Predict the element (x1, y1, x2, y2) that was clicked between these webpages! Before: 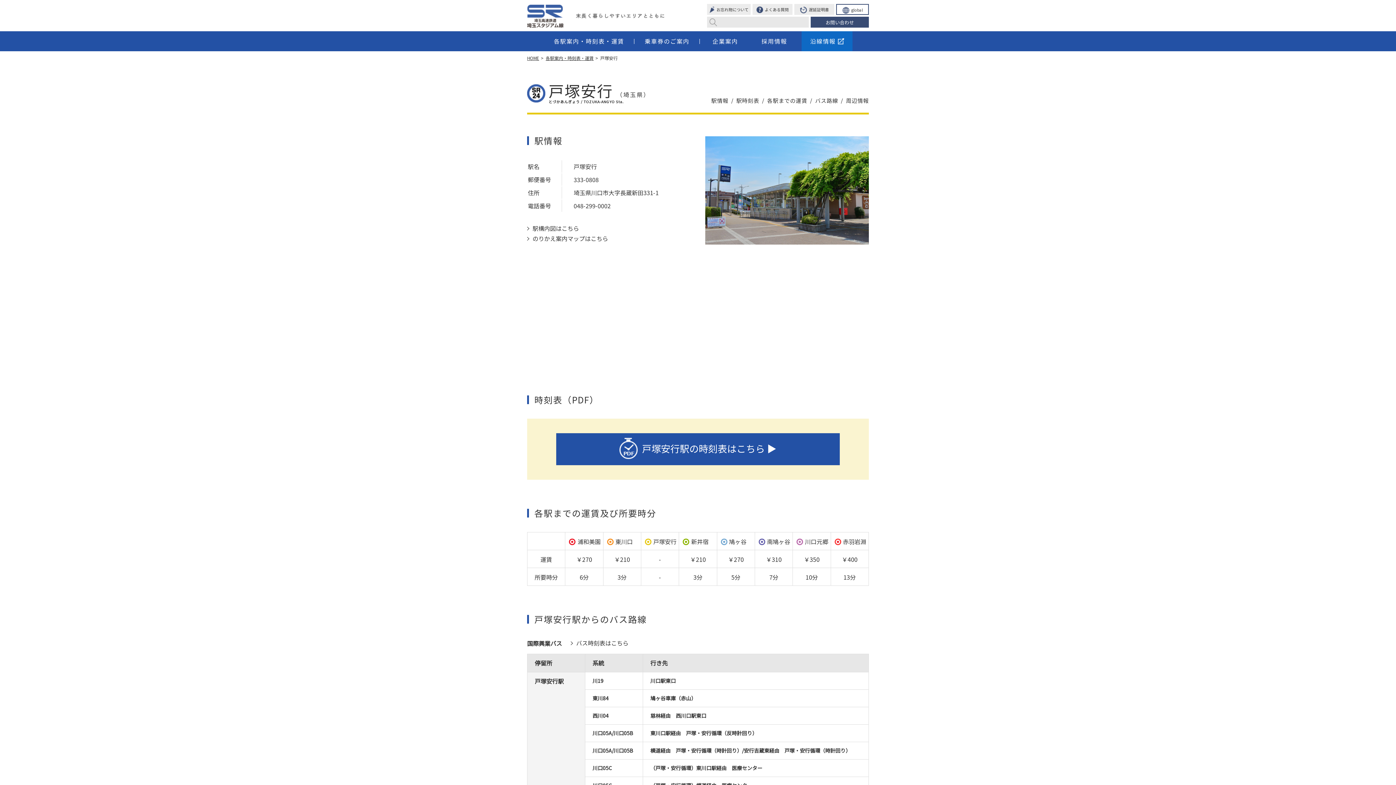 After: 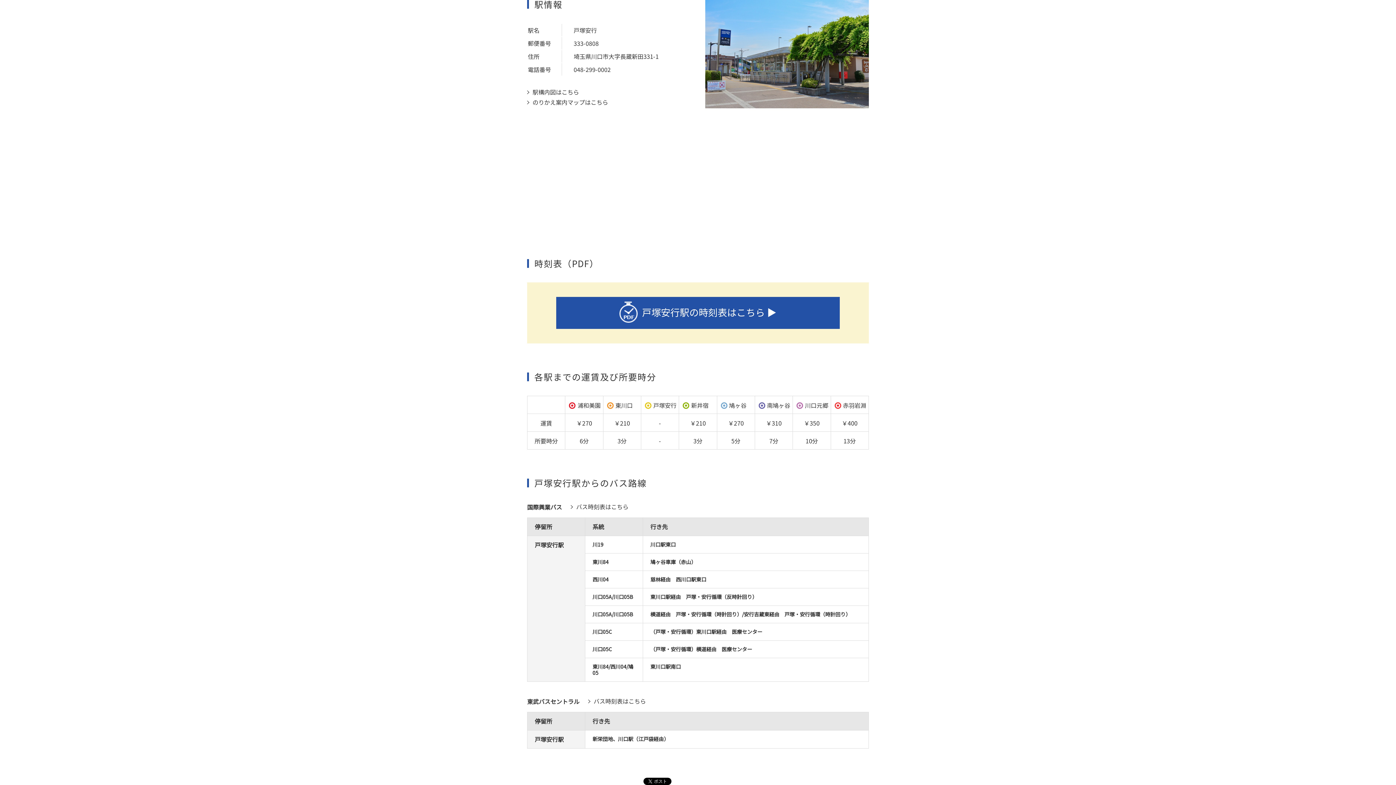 Action: bbox: (711, 96, 728, 104) label: 駅情報